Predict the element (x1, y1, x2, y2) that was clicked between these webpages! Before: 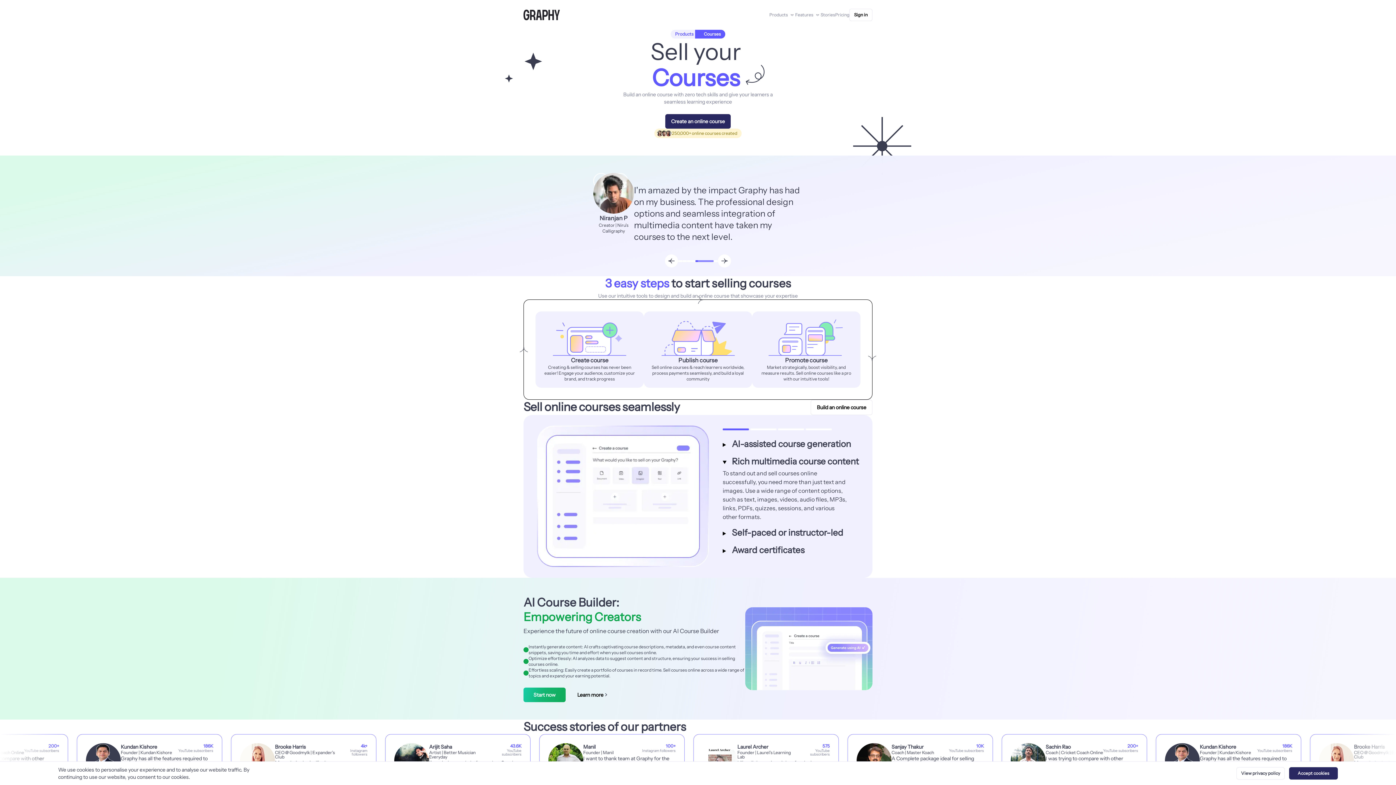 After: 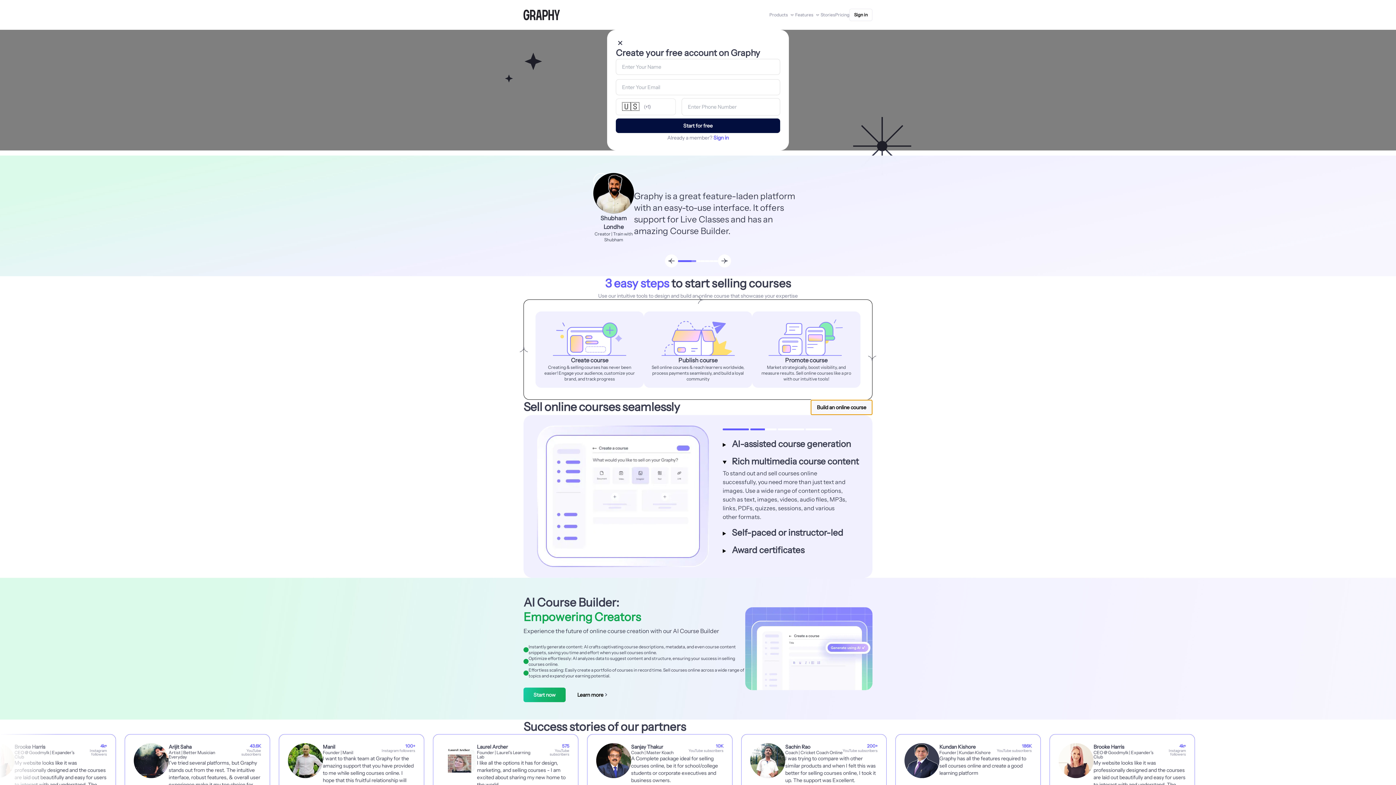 Action: label: Build an online course bbox: (810, 399, 872, 415)